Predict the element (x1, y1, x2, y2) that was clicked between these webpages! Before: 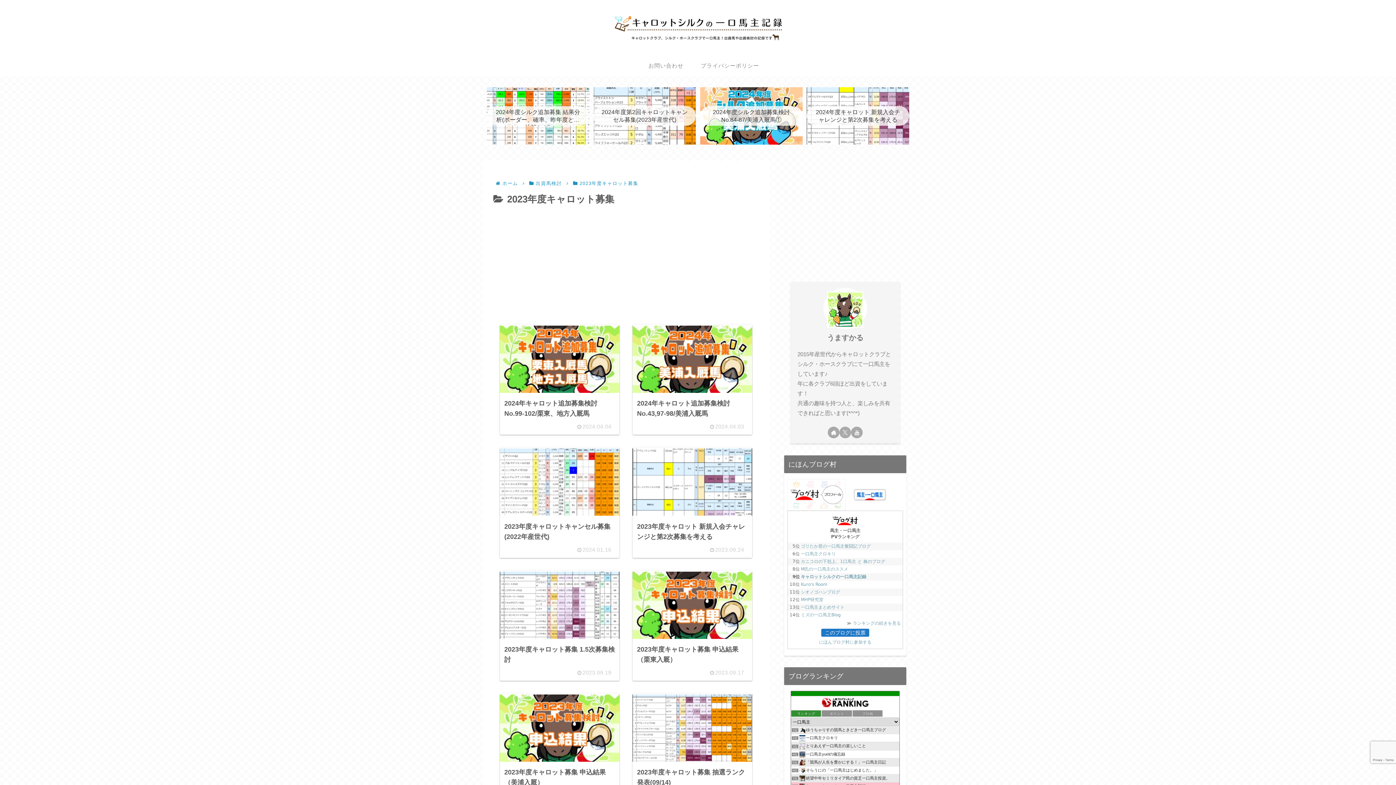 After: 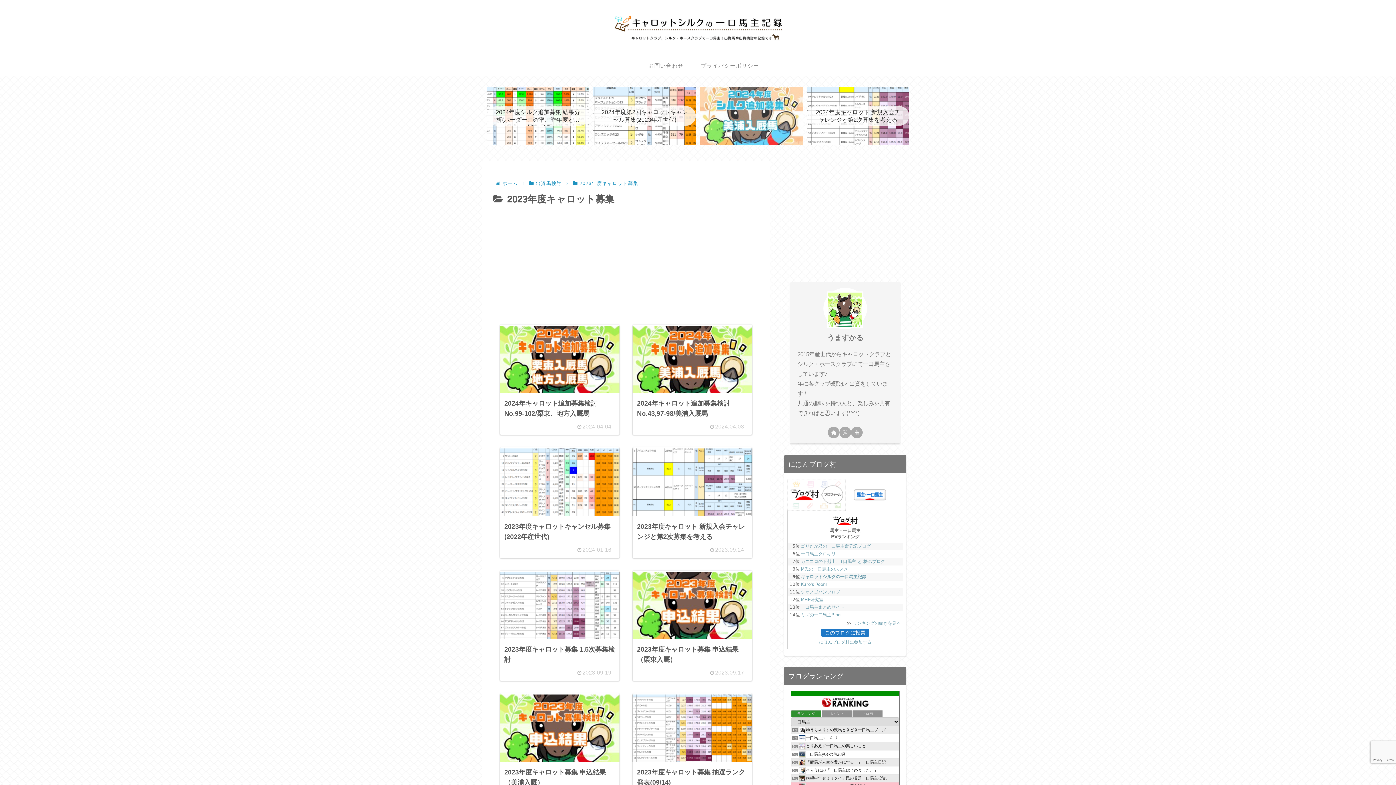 Action: bbox: (700, 87, 802, 144) label: 2024年度シルク追加募集検討 No.84-87/美浦入厩馬①